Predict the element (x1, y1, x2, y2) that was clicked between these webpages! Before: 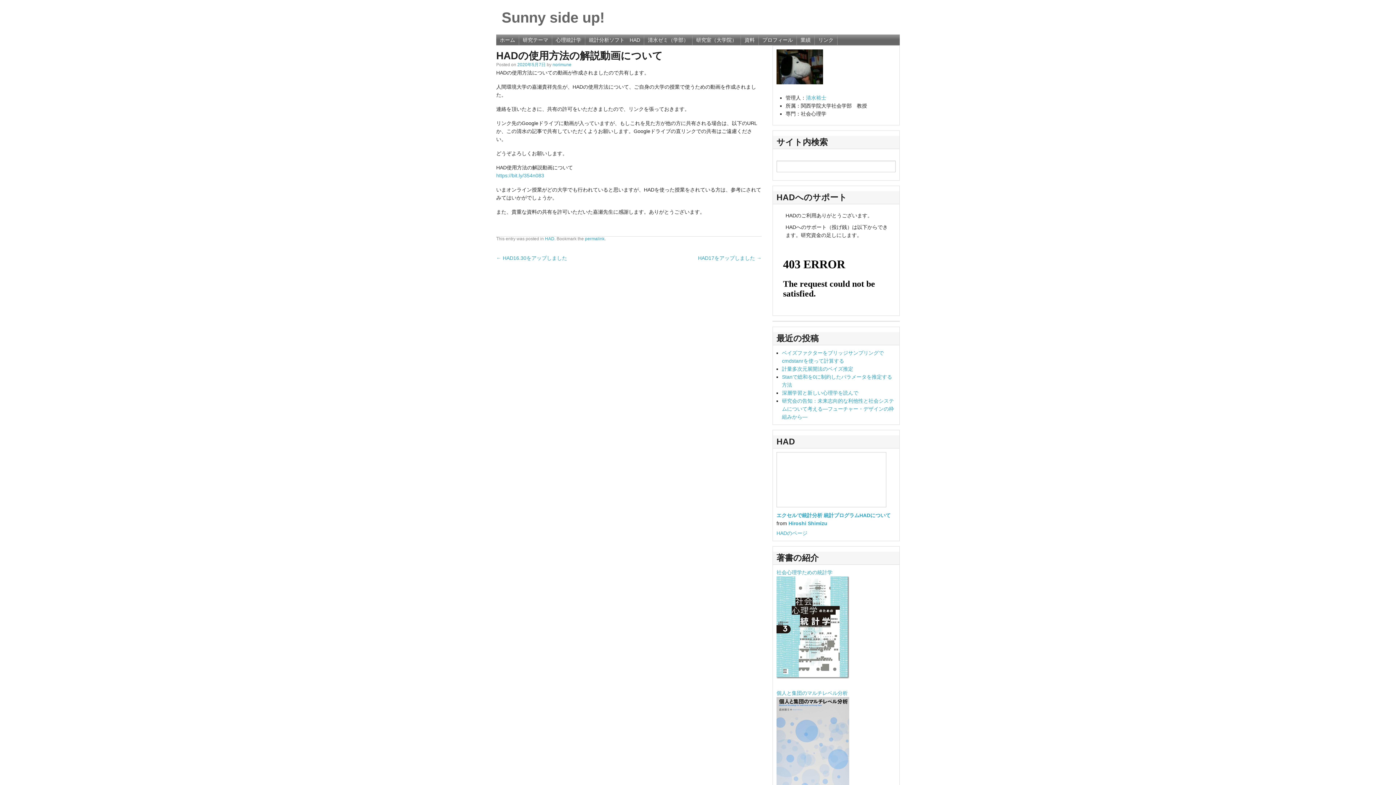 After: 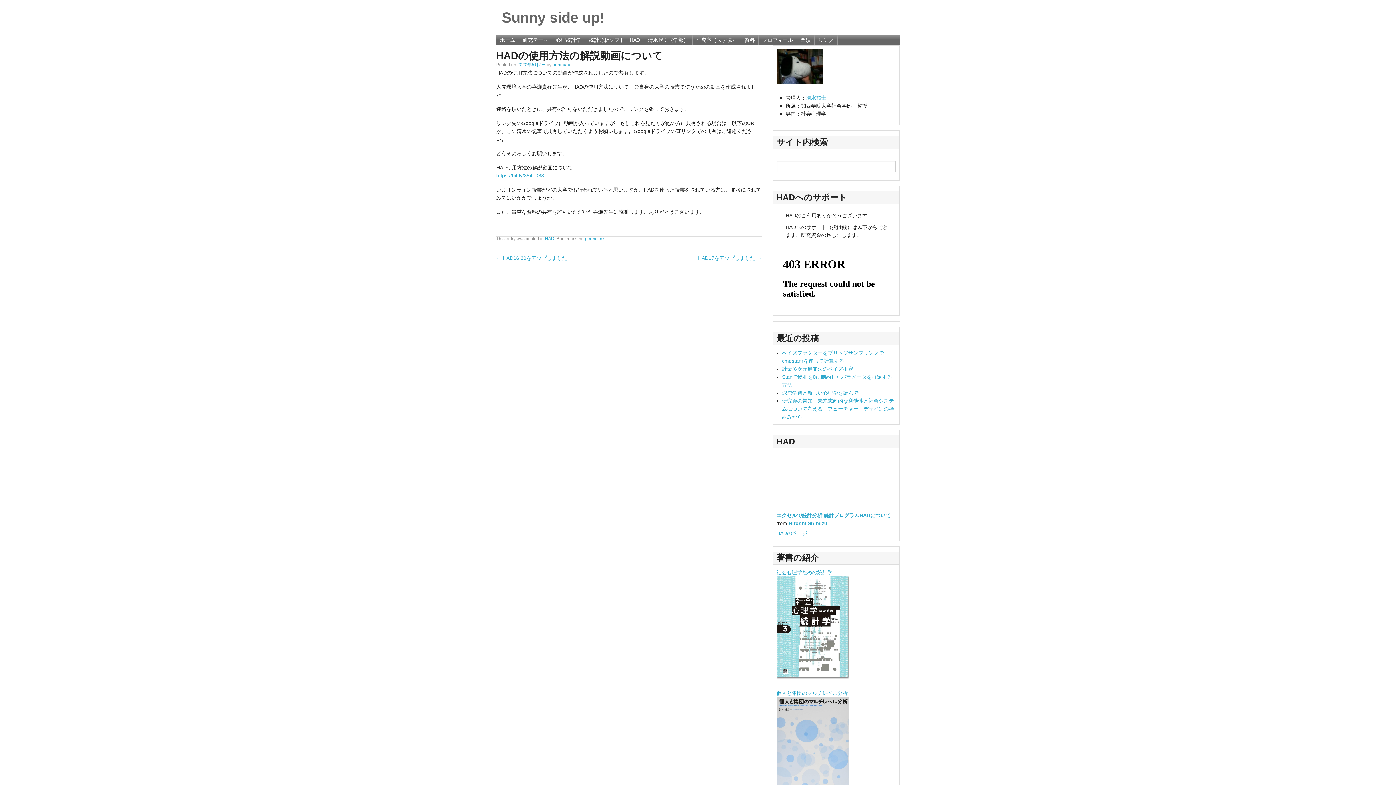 Action: label: エクセルで統計分析 統計プログラムHADについて bbox: (776, 512, 890, 518)